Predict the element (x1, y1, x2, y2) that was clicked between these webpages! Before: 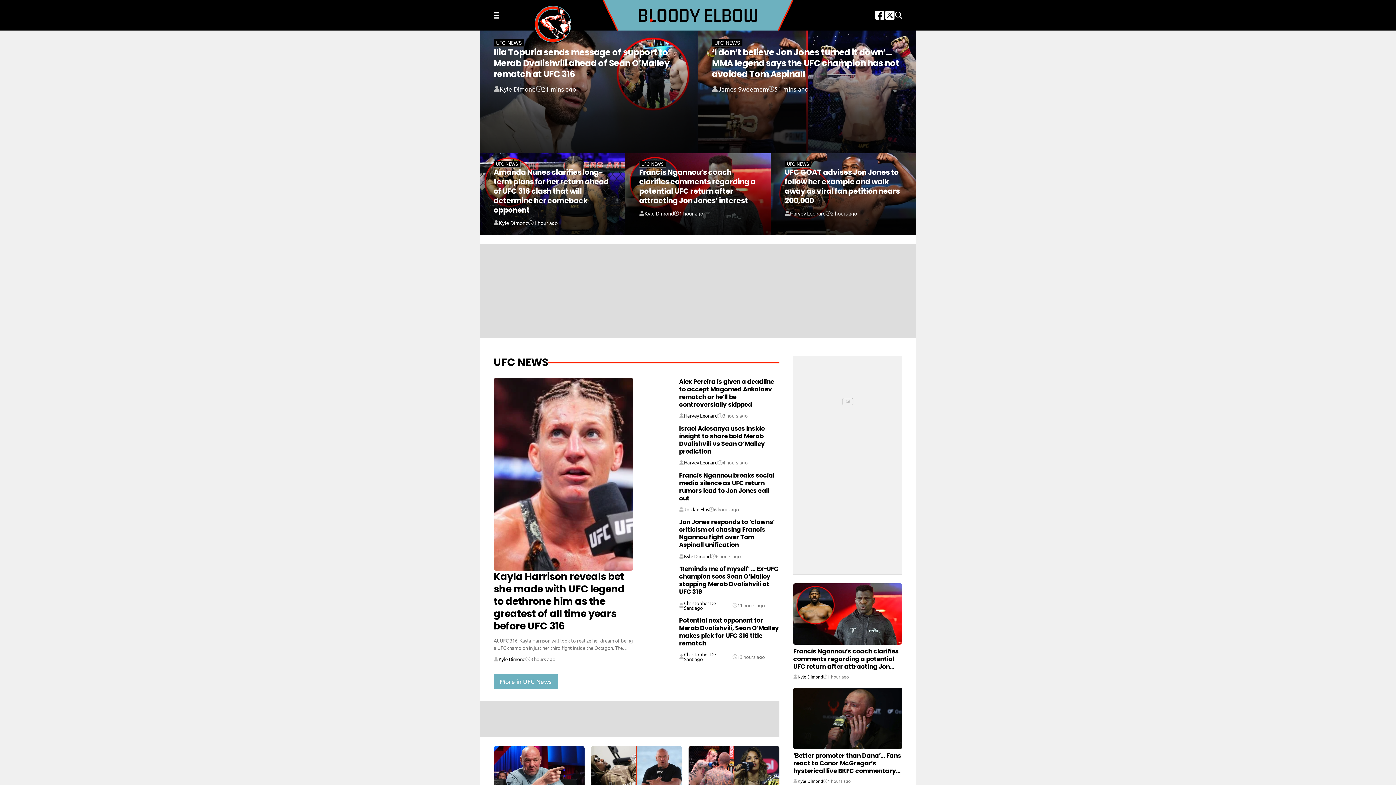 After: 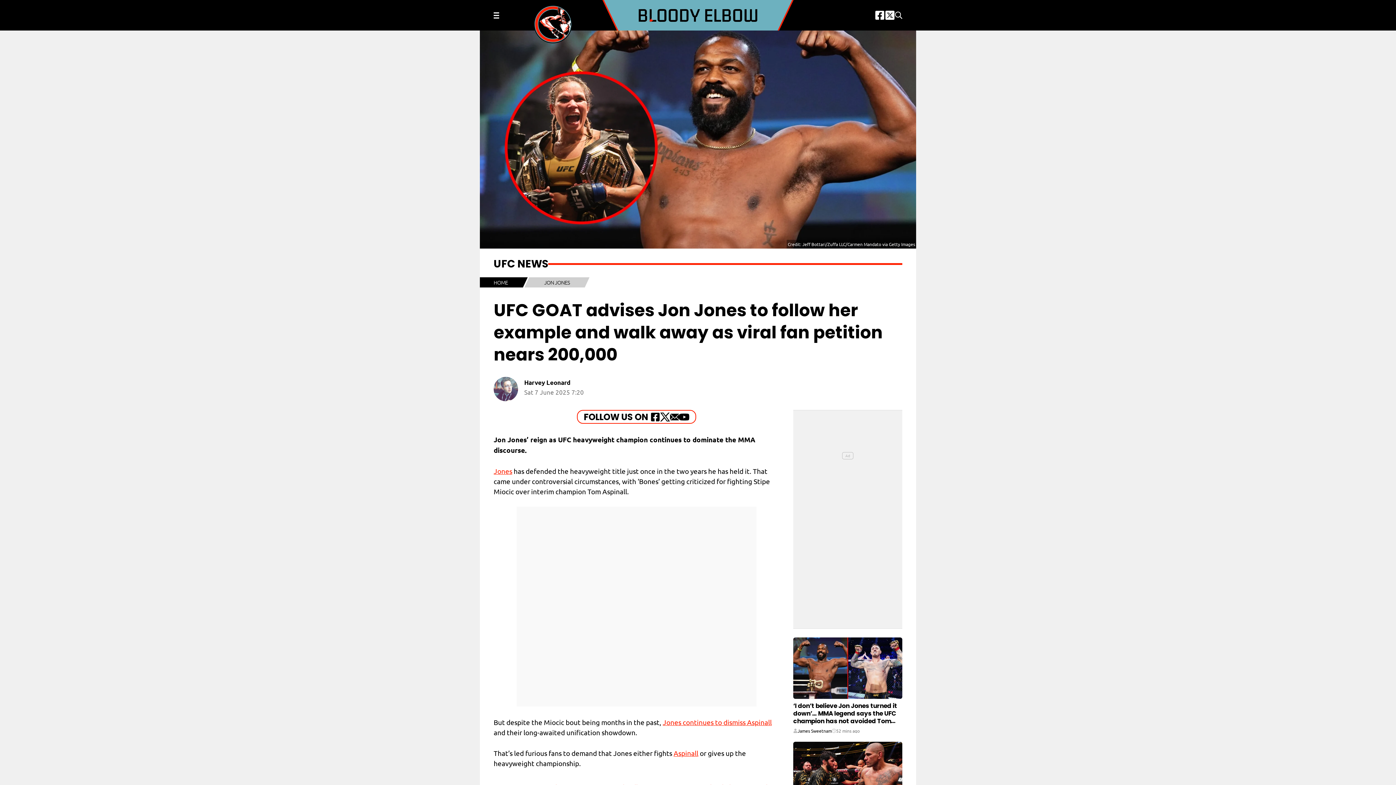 Action: bbox: (784, 167, 899, 205) label: UFC GOAT advises Jon Jones to follow her example and walk away as viral fan petition nears 200,000